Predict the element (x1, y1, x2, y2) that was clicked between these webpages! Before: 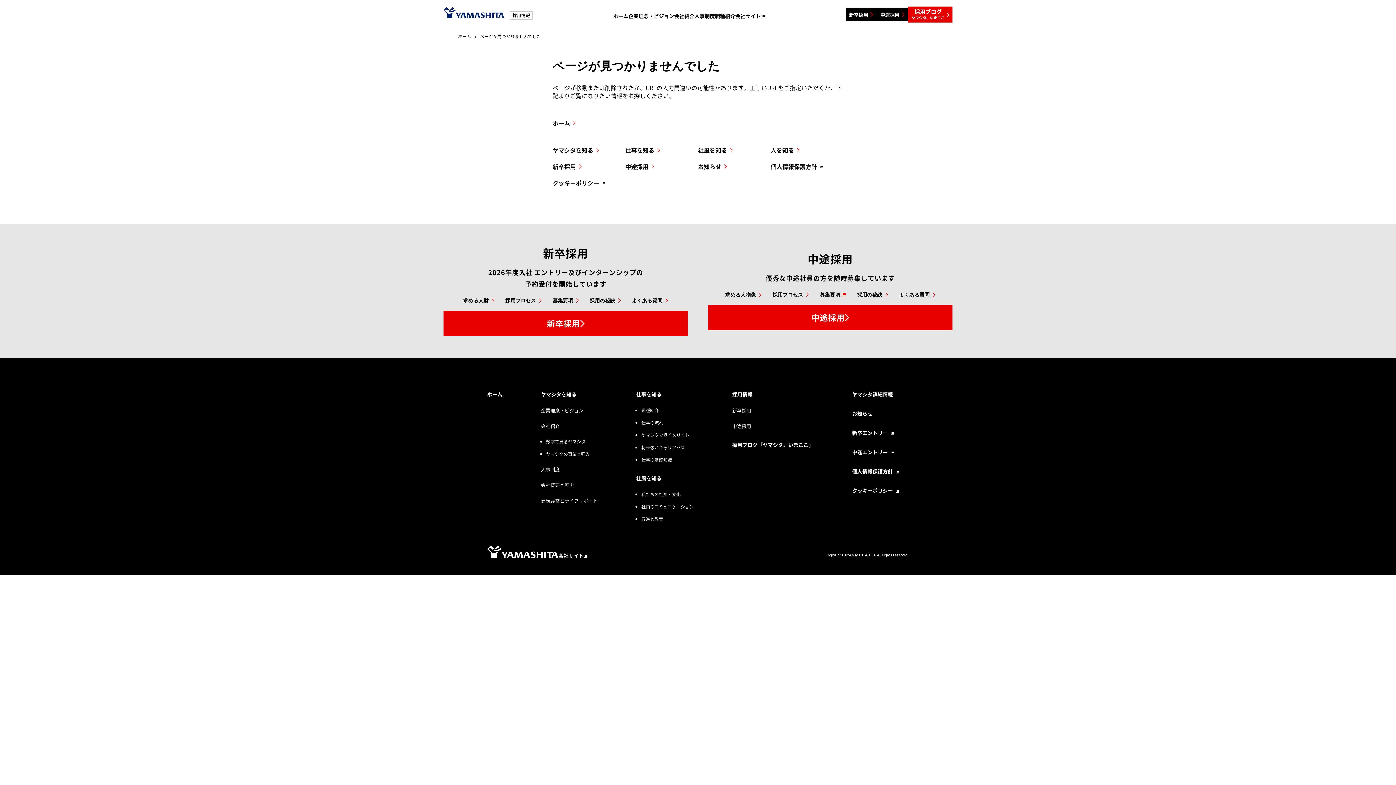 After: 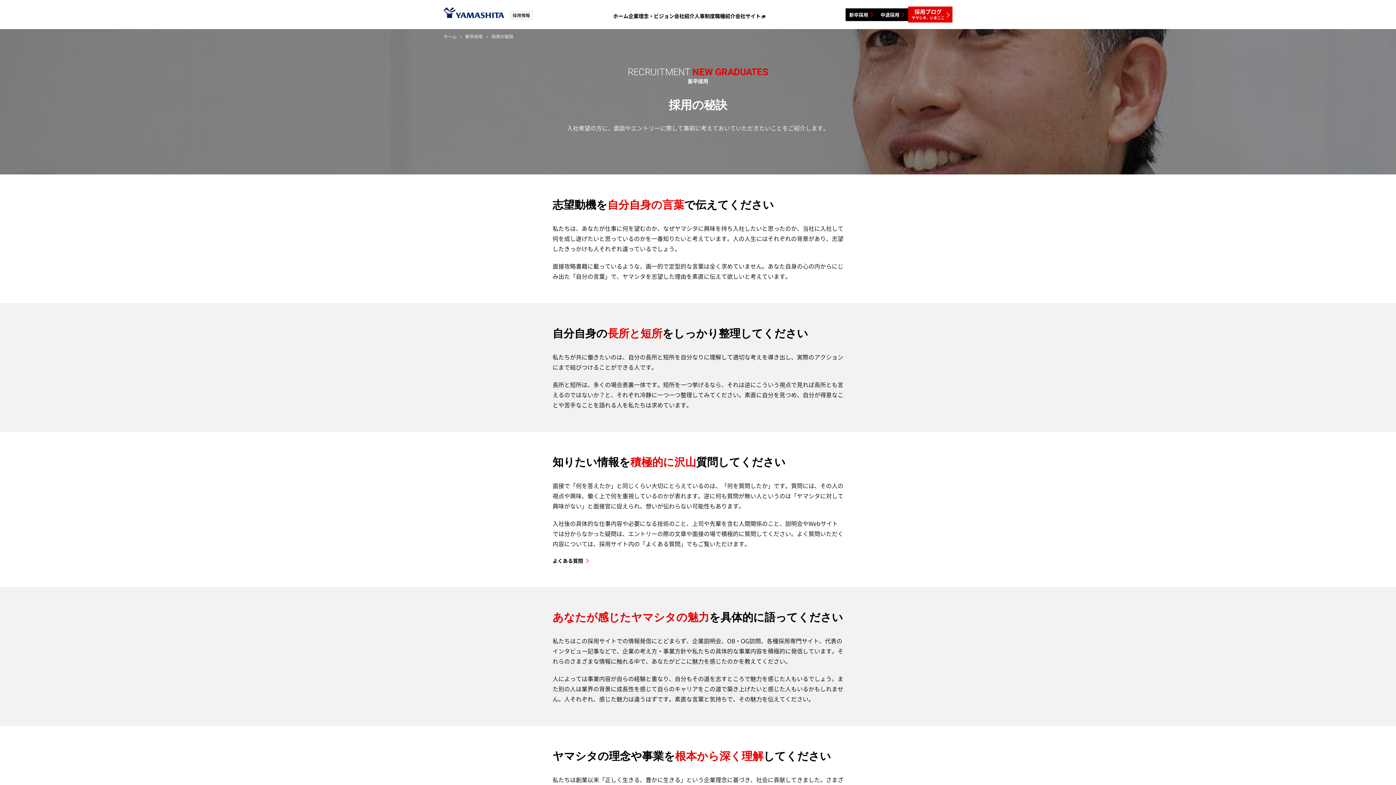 Action: label: 採用の秘訣 bbox: (589, 297, 621, 305)